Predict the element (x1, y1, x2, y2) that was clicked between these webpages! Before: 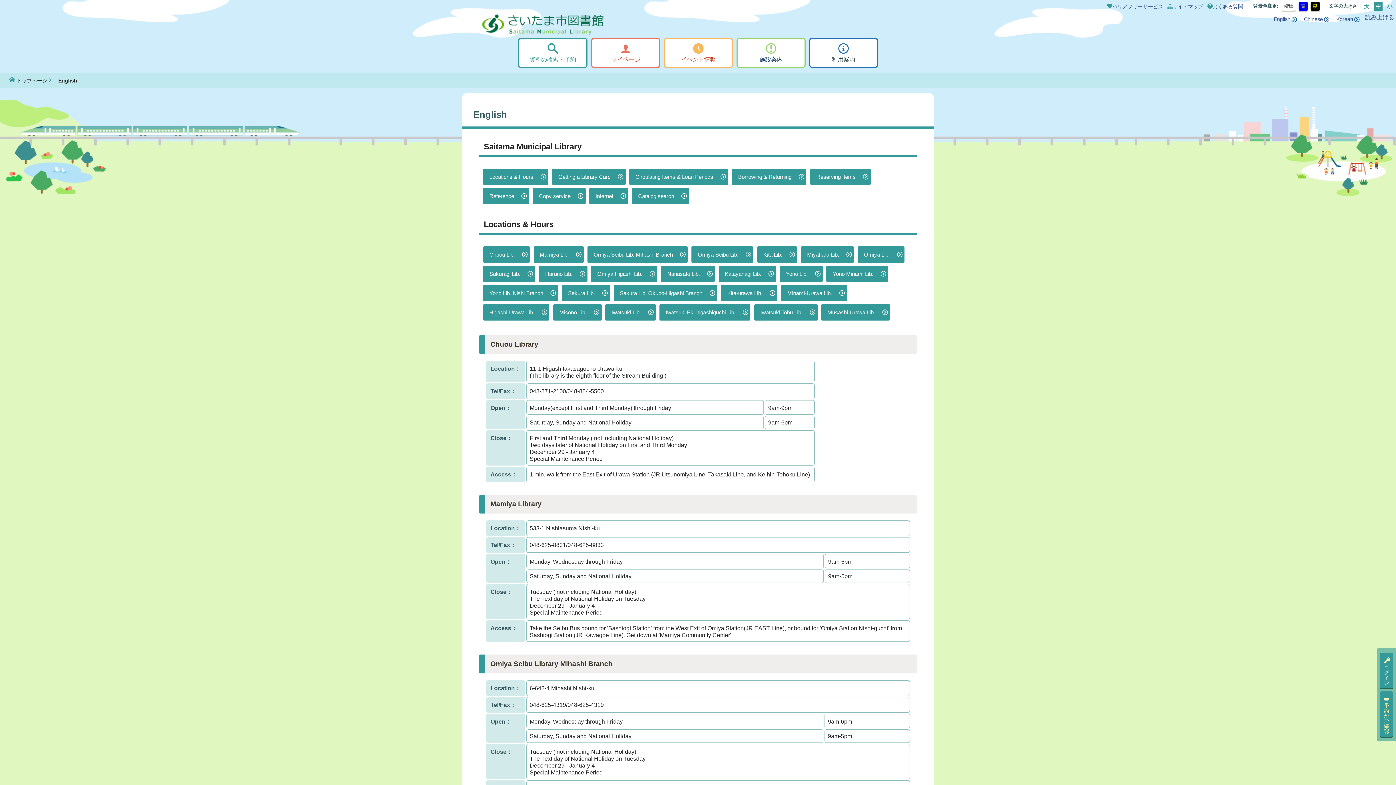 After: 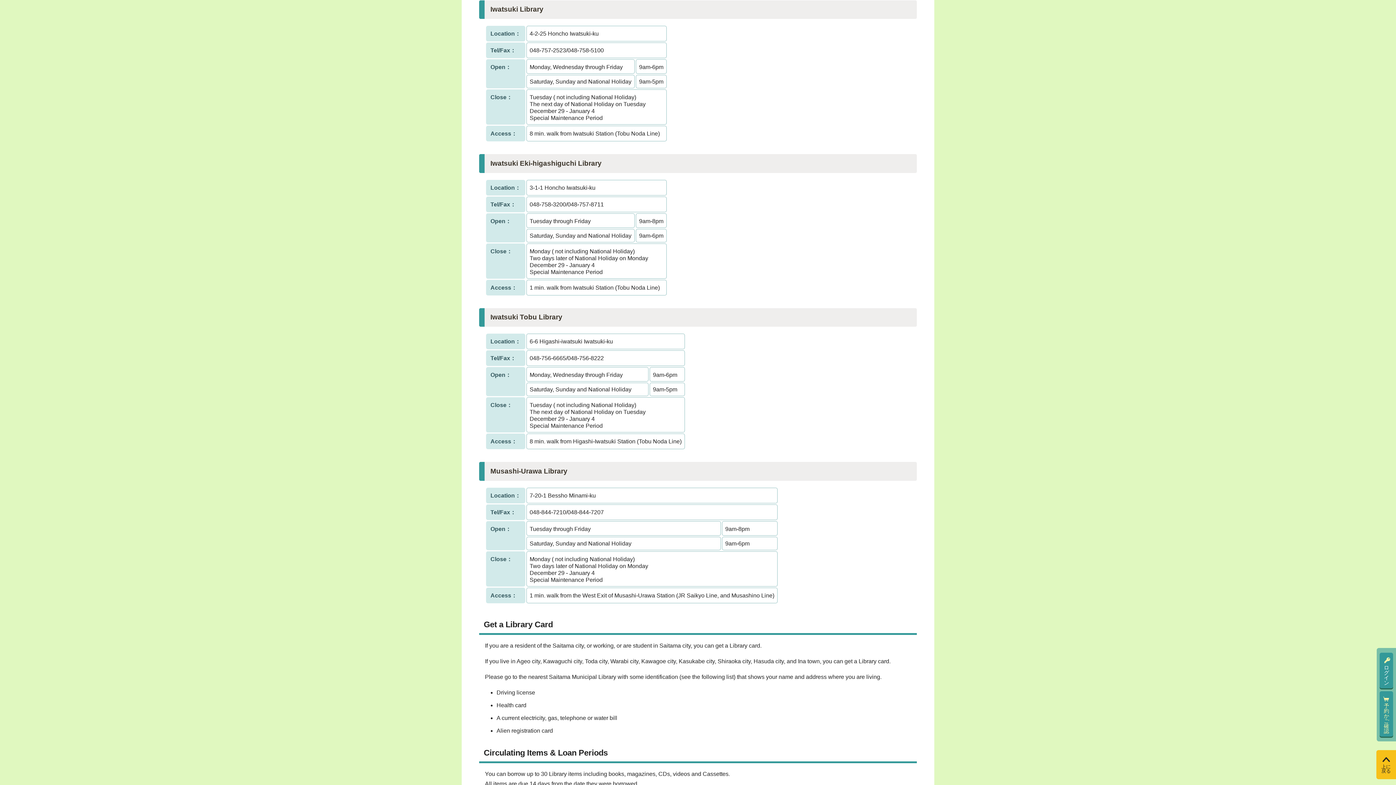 Action: label: Iwatsuki Lib. bbox: (605, 304, 655, 320)